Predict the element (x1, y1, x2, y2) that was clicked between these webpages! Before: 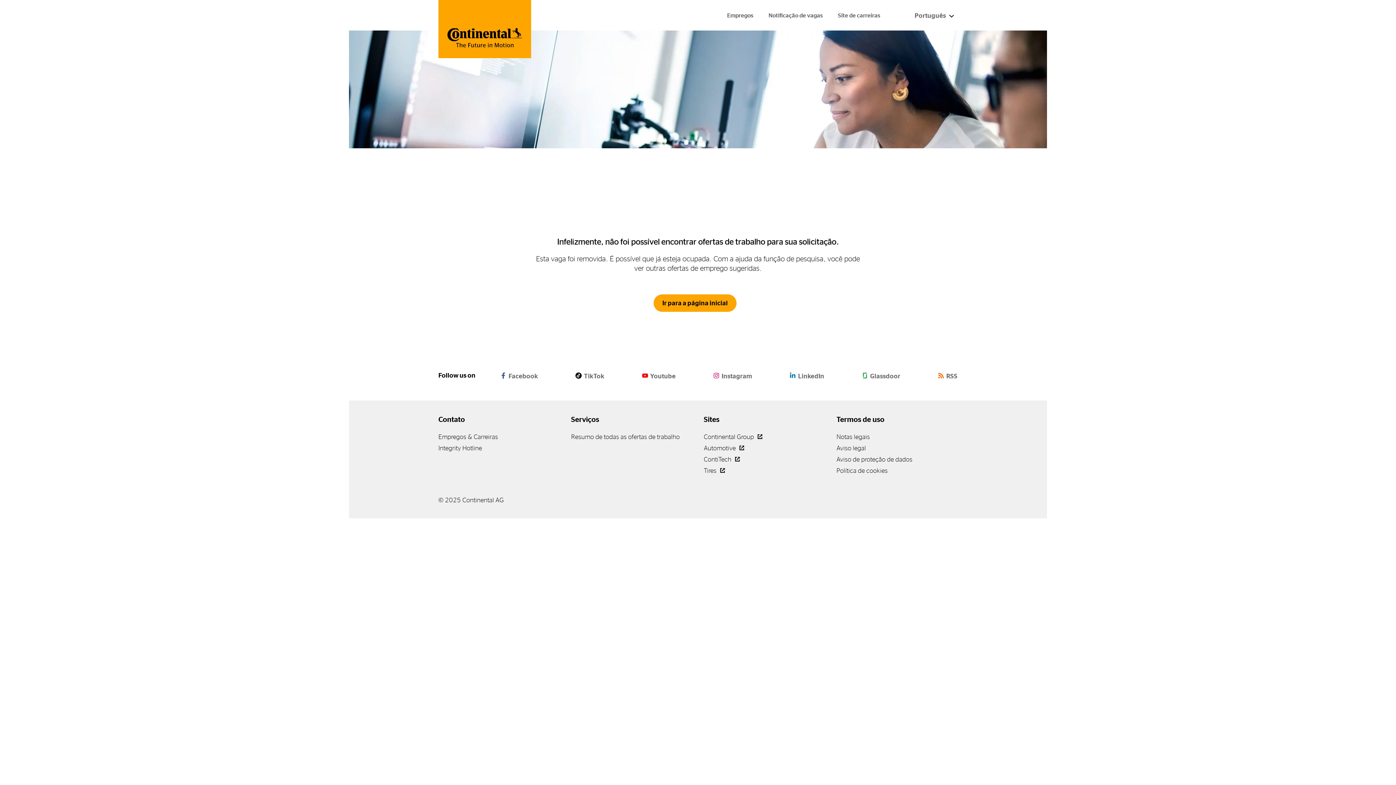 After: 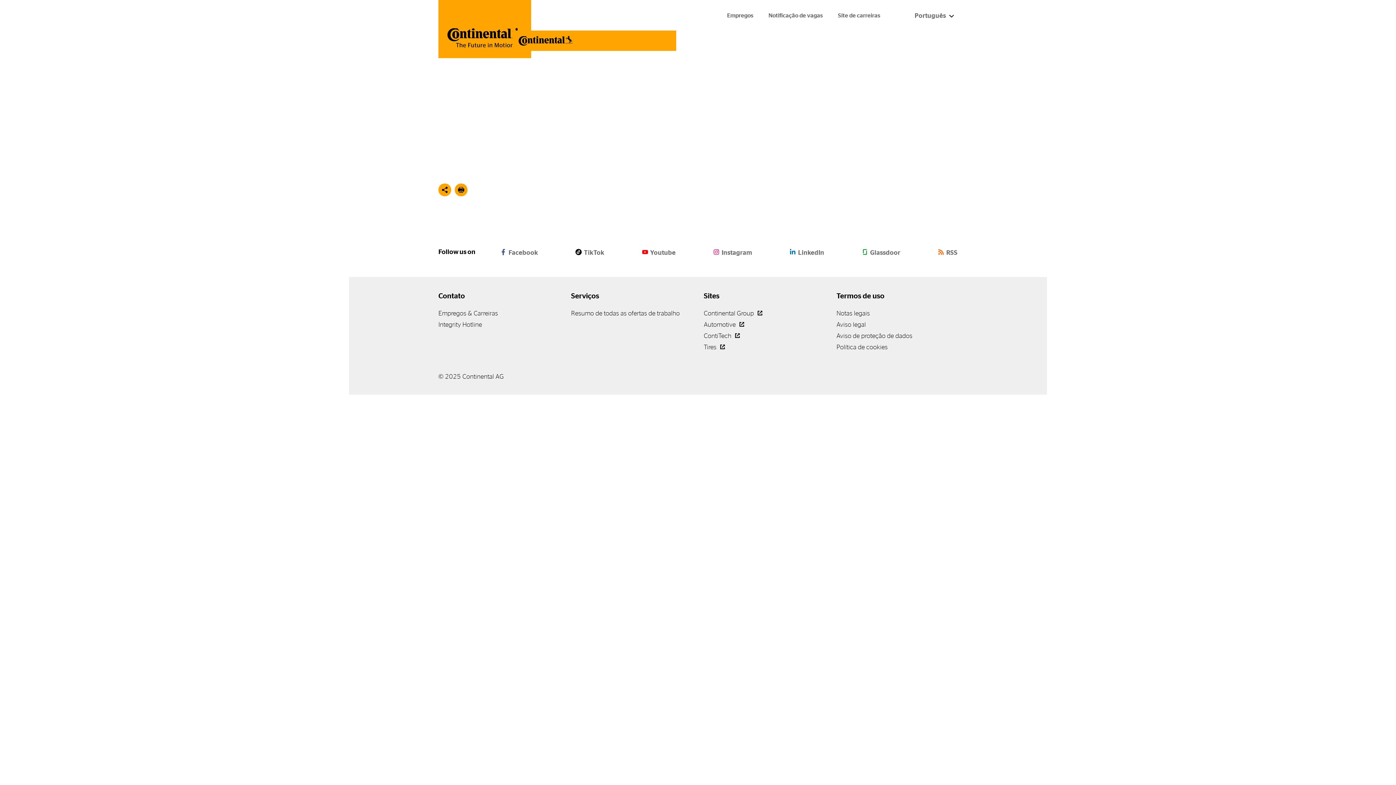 Action: label: Ir para a página inicial bbox: (653, 294, 736, 312)